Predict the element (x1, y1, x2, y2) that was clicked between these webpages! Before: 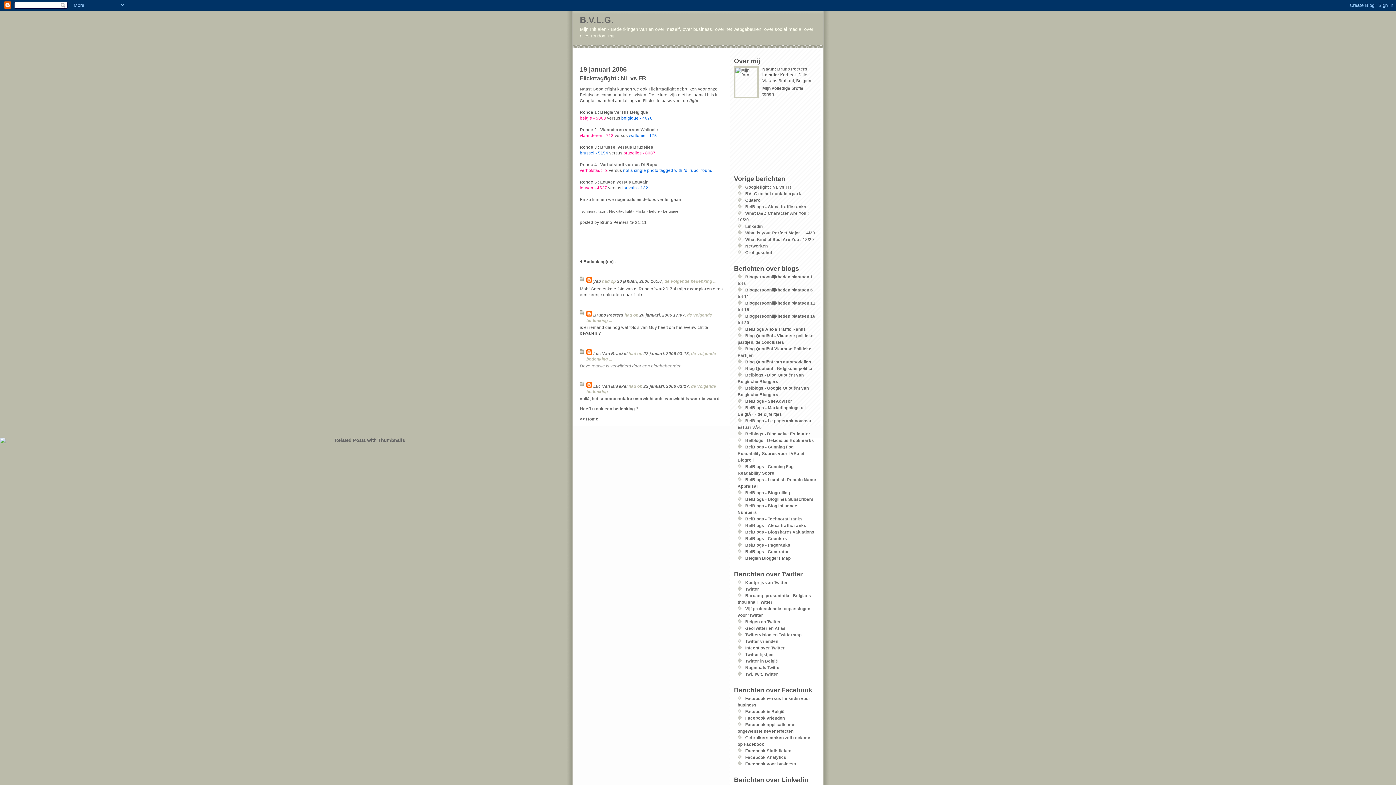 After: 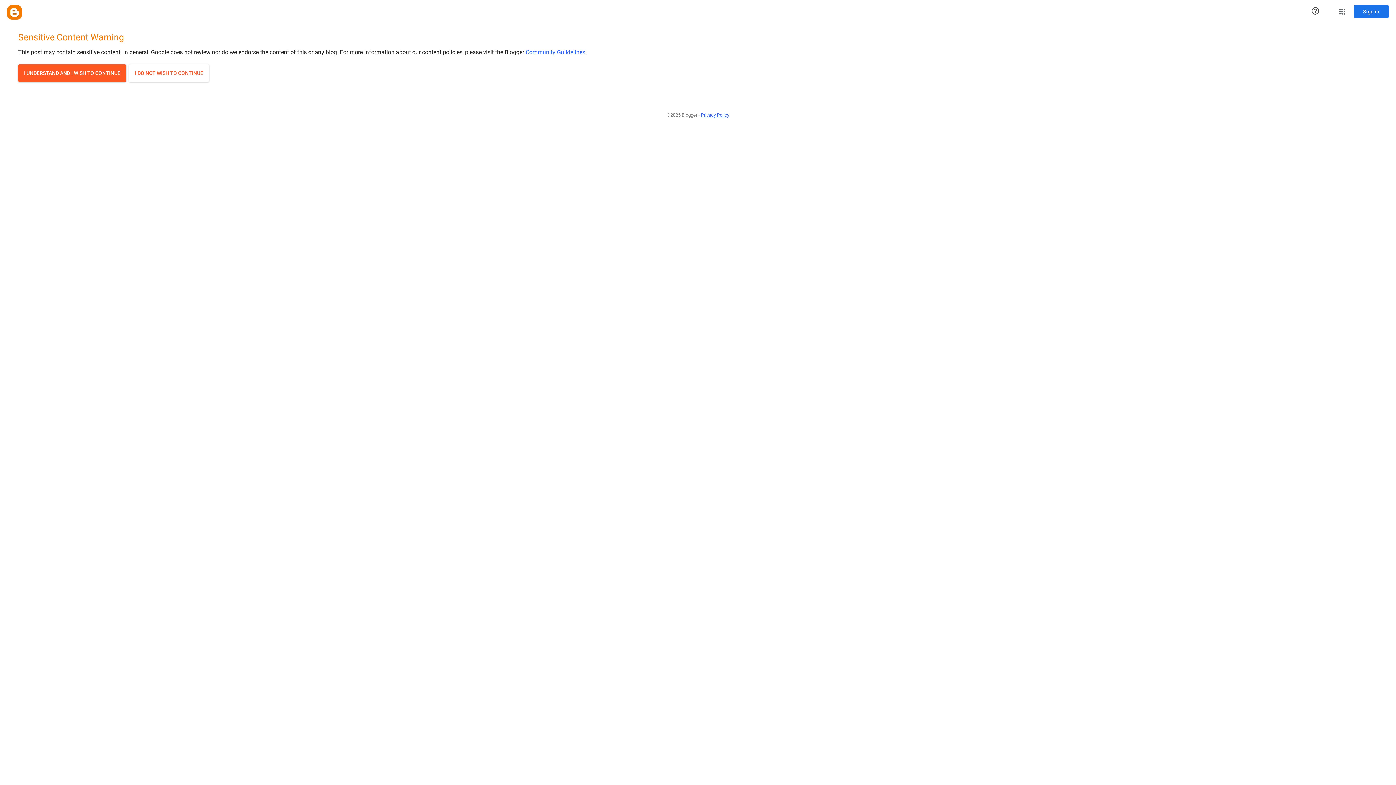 Action: bbox: (745, 542, 790, 547) label: BelBlogs - Pageranks